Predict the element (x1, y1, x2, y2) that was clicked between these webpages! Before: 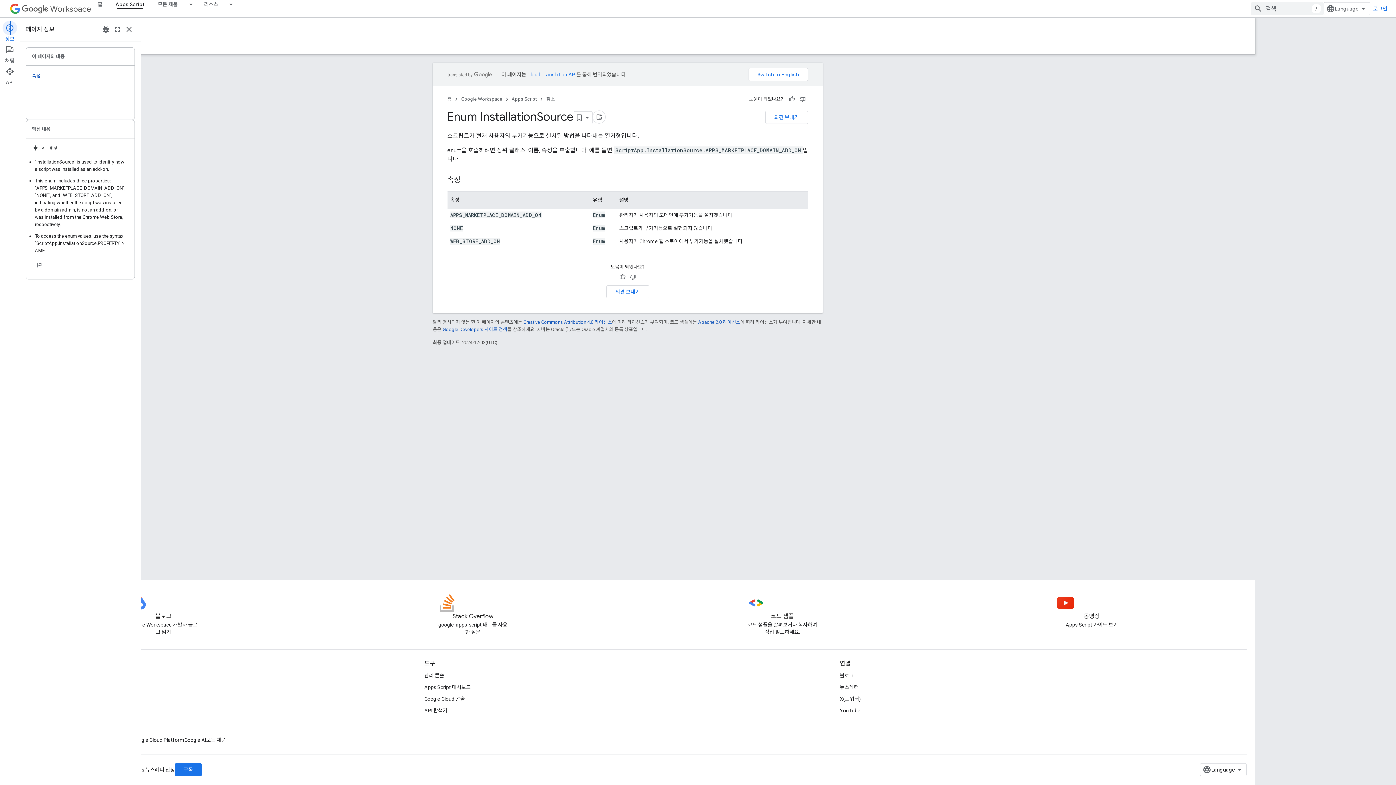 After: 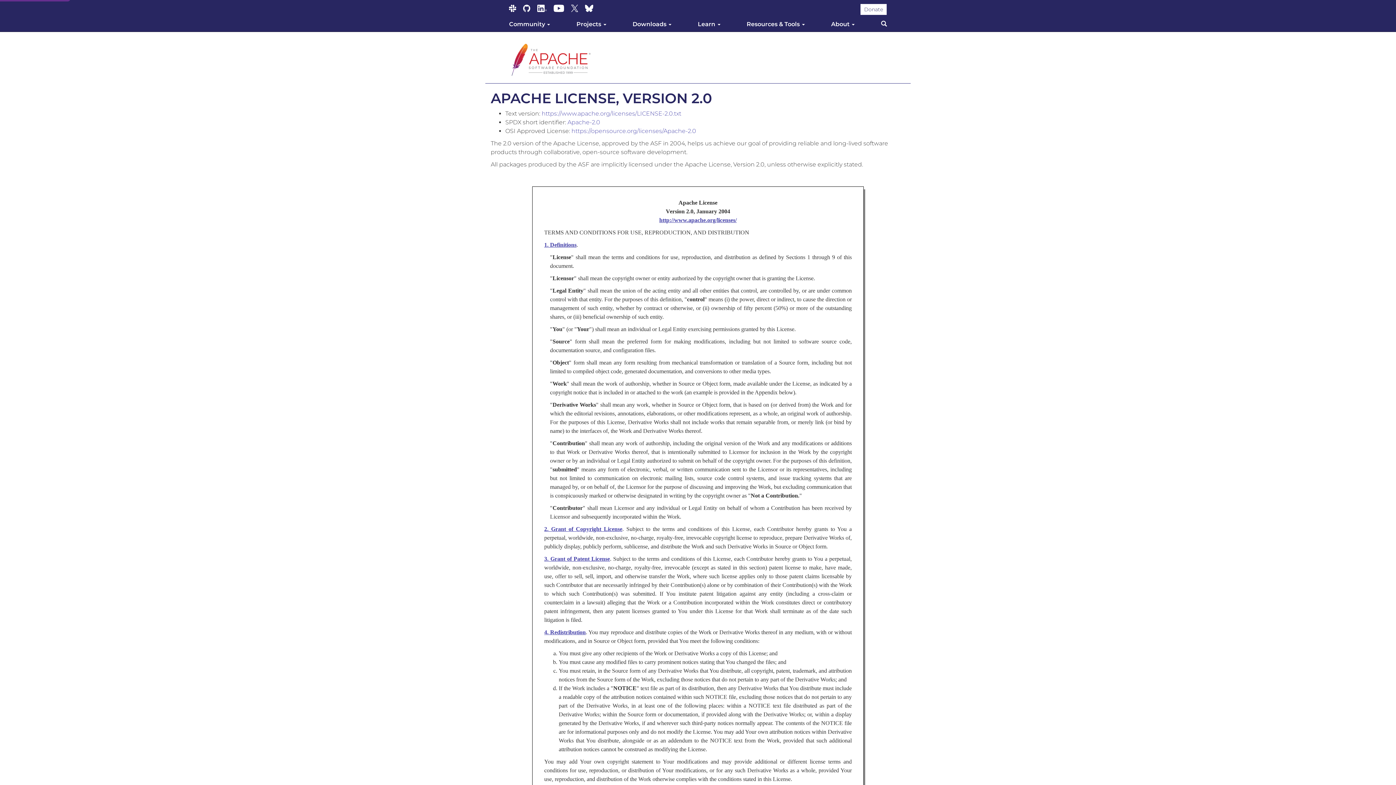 Action: bbox: (698, 319, 740, 325) label: Apache 2.0 라이선스